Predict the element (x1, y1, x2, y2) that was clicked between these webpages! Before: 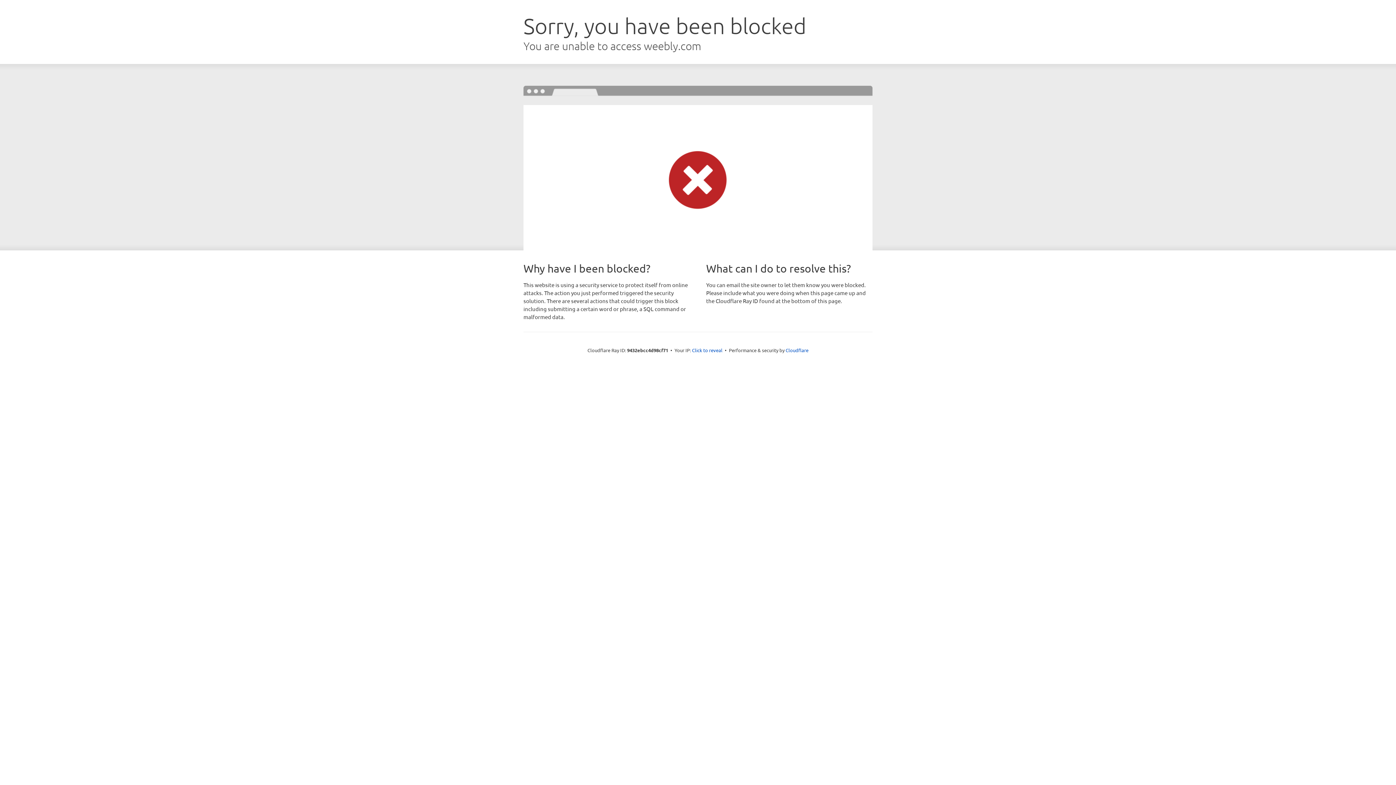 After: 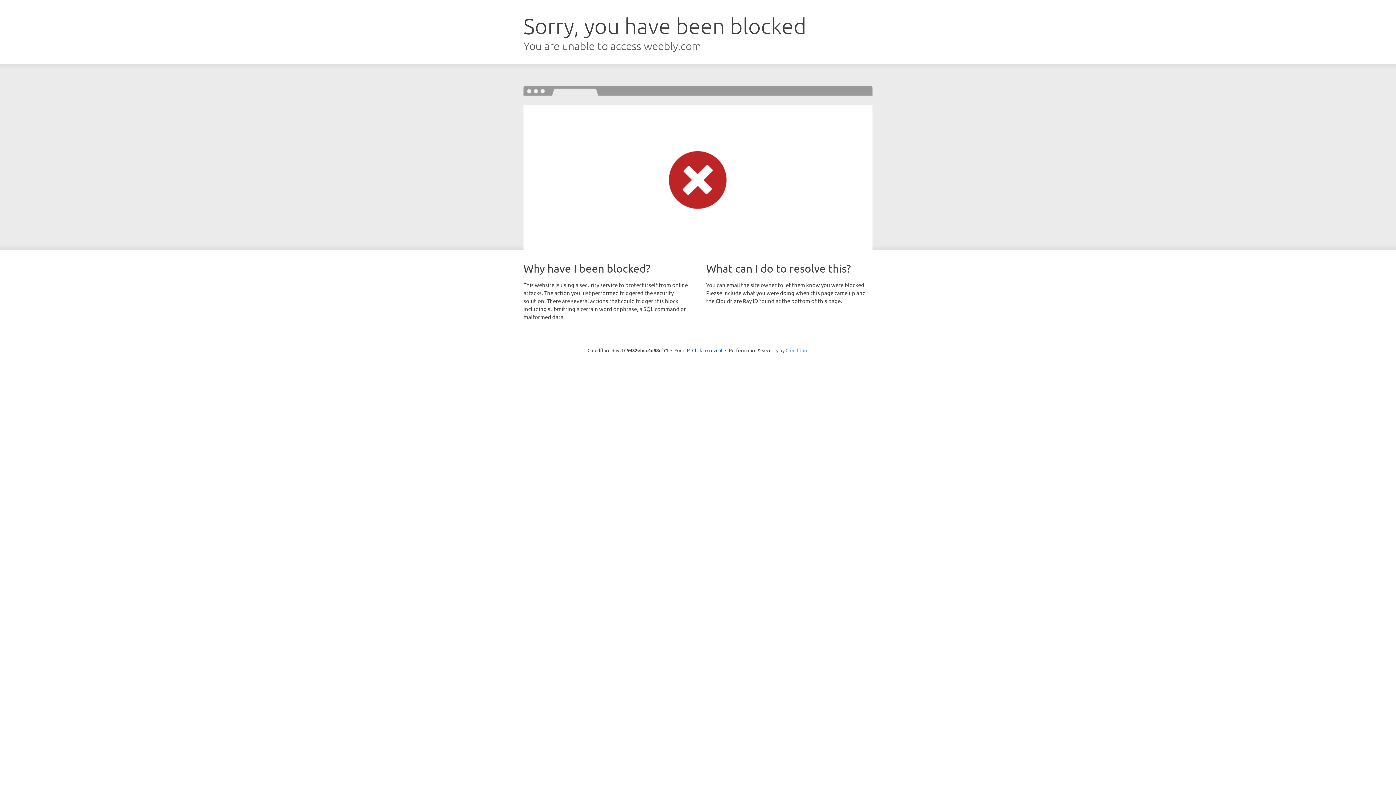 Action: label: Cloudflare bbox: (785, 347, 808, 353)